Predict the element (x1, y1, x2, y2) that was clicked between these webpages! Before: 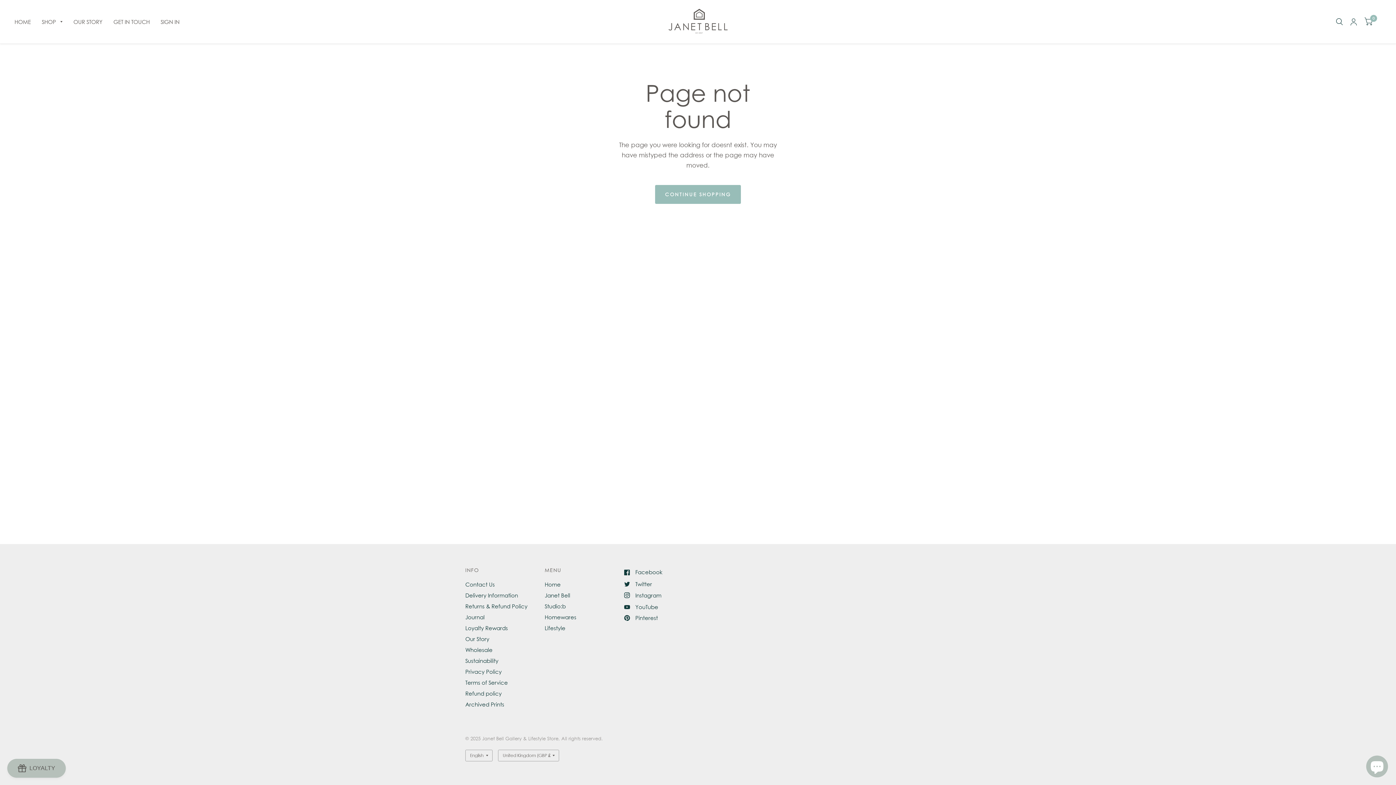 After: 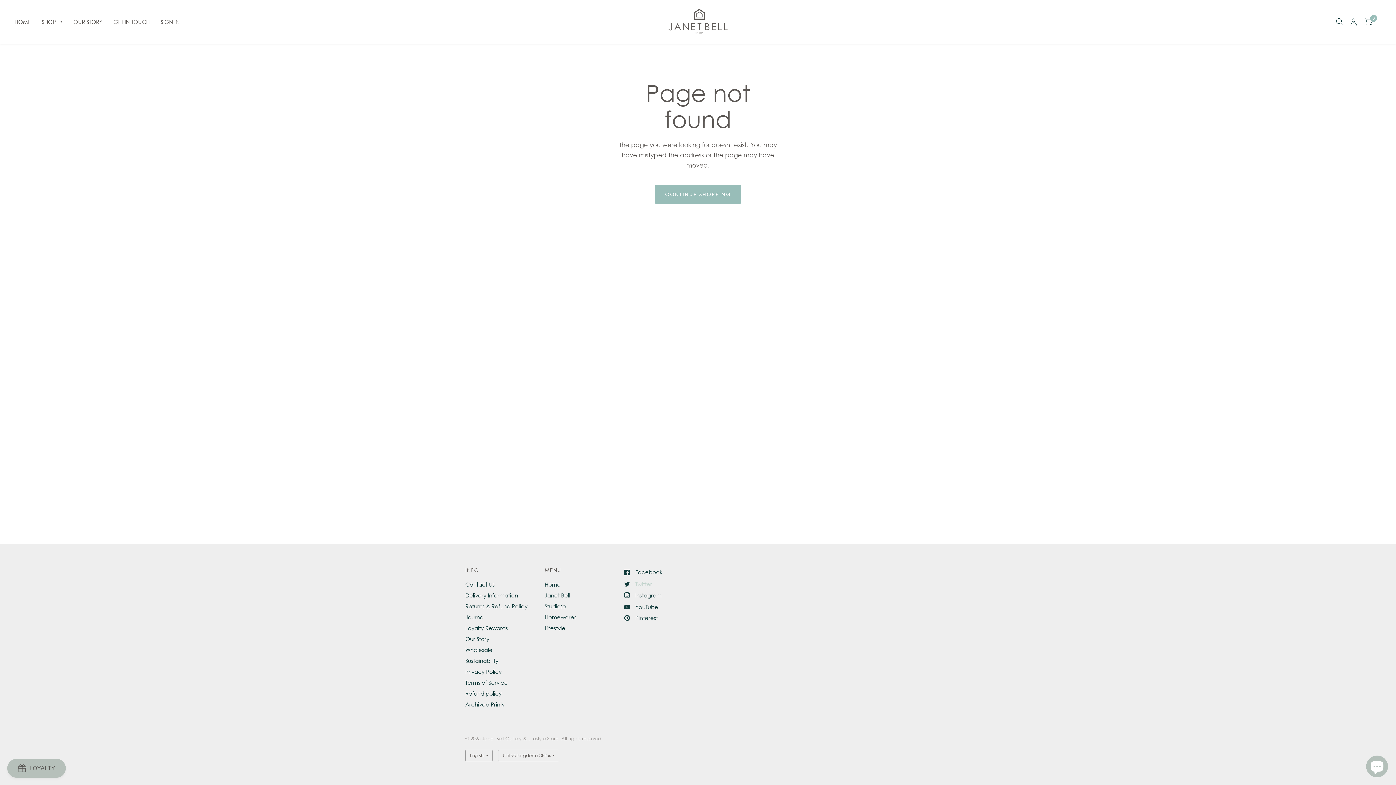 Action: label: Twitter bbox: (624, 579, 652, 588)